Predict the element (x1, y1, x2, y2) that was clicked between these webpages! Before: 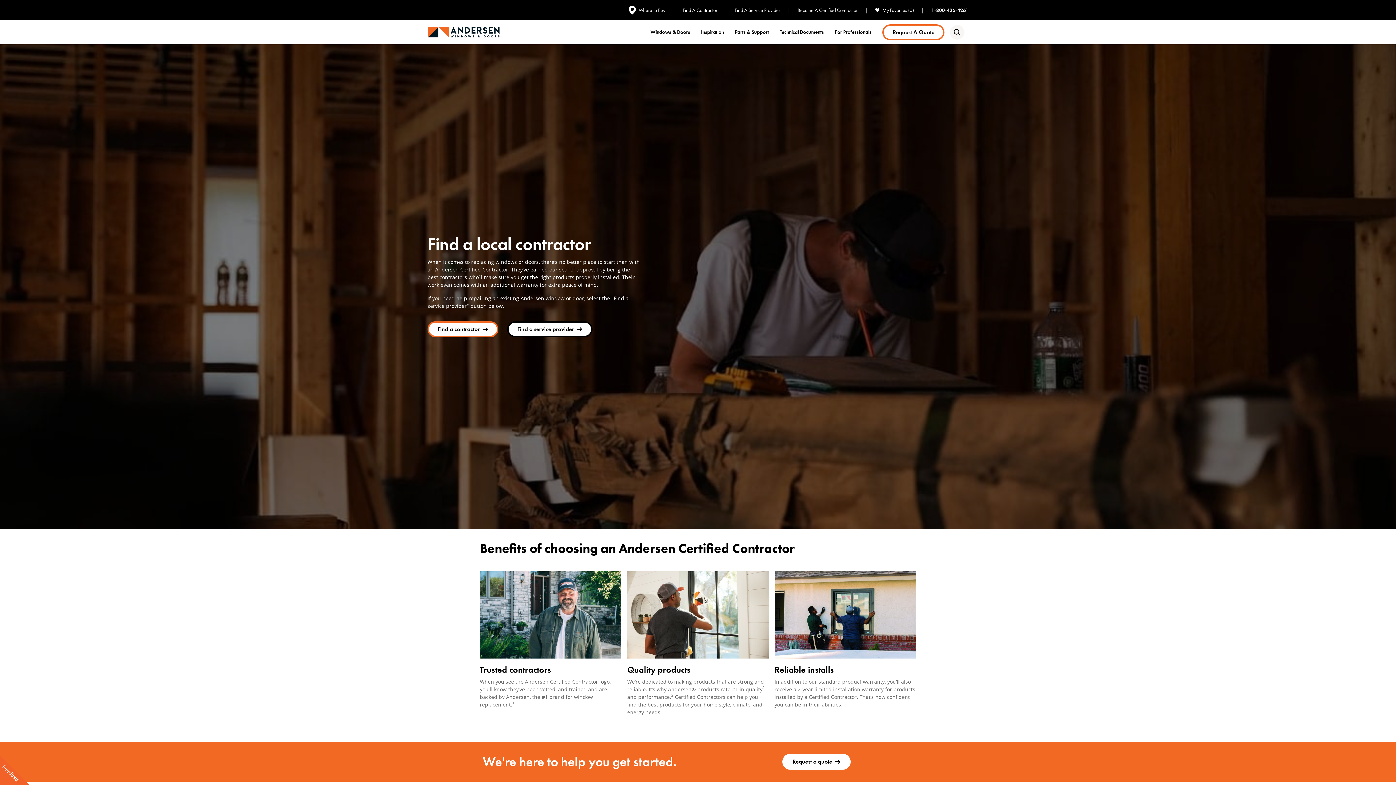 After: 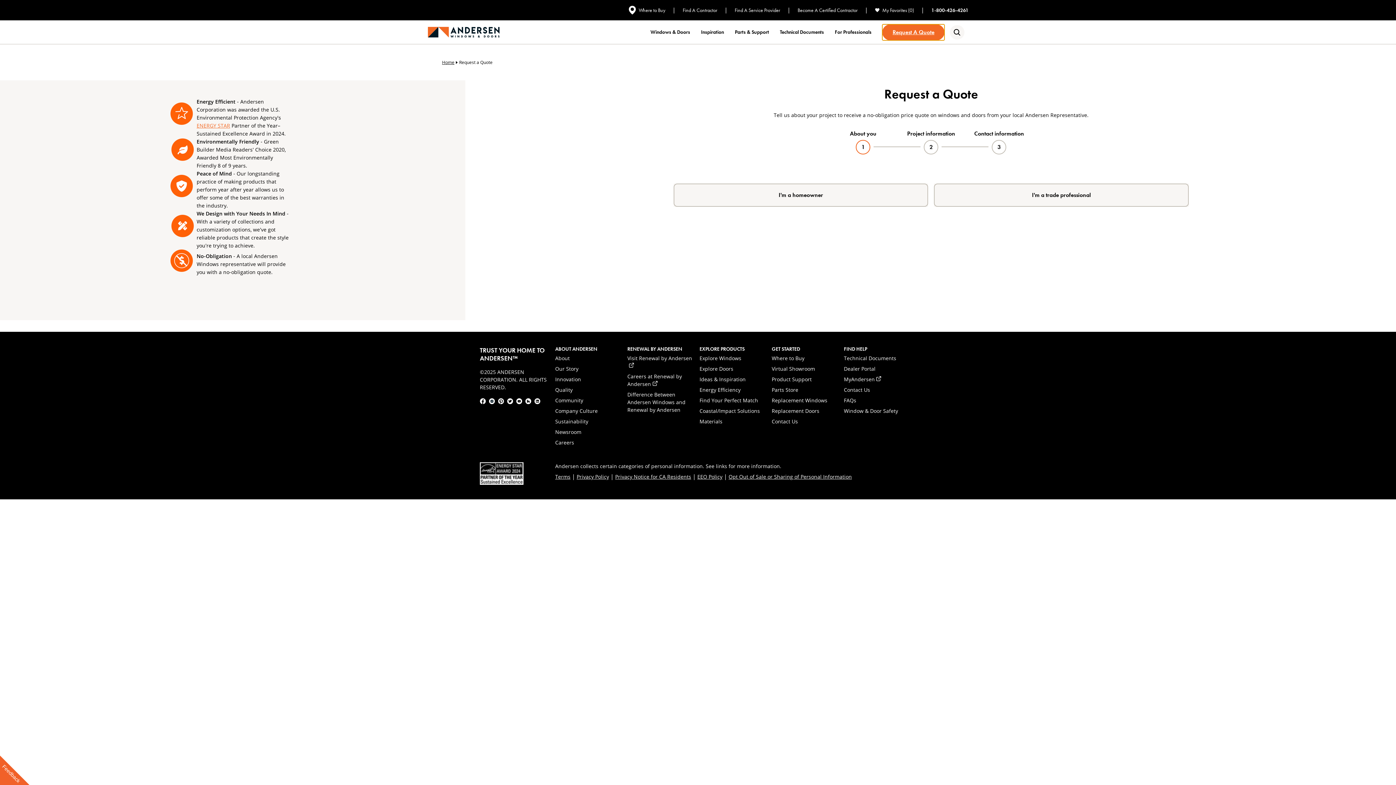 Action: label: Request a Quote bbox: (882, 24, 944, 40)